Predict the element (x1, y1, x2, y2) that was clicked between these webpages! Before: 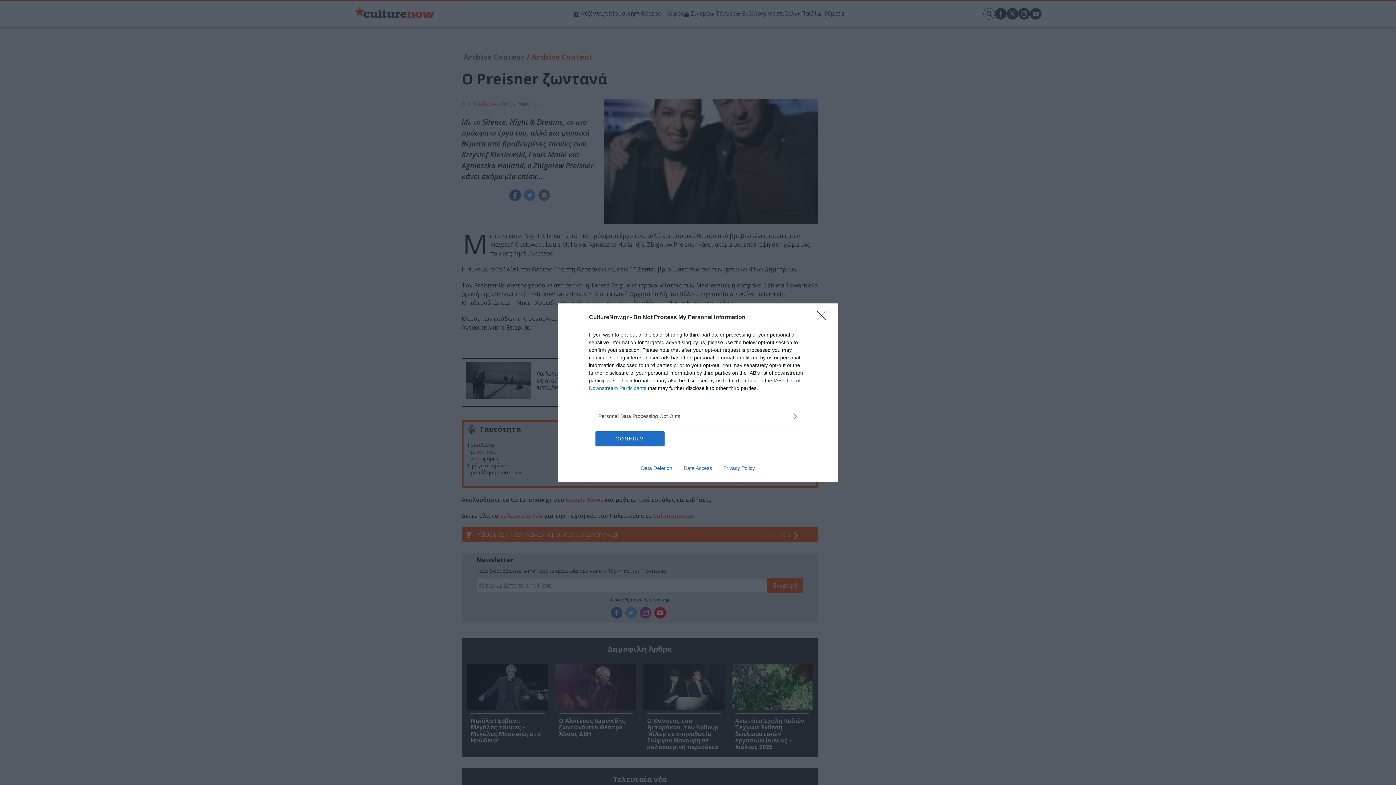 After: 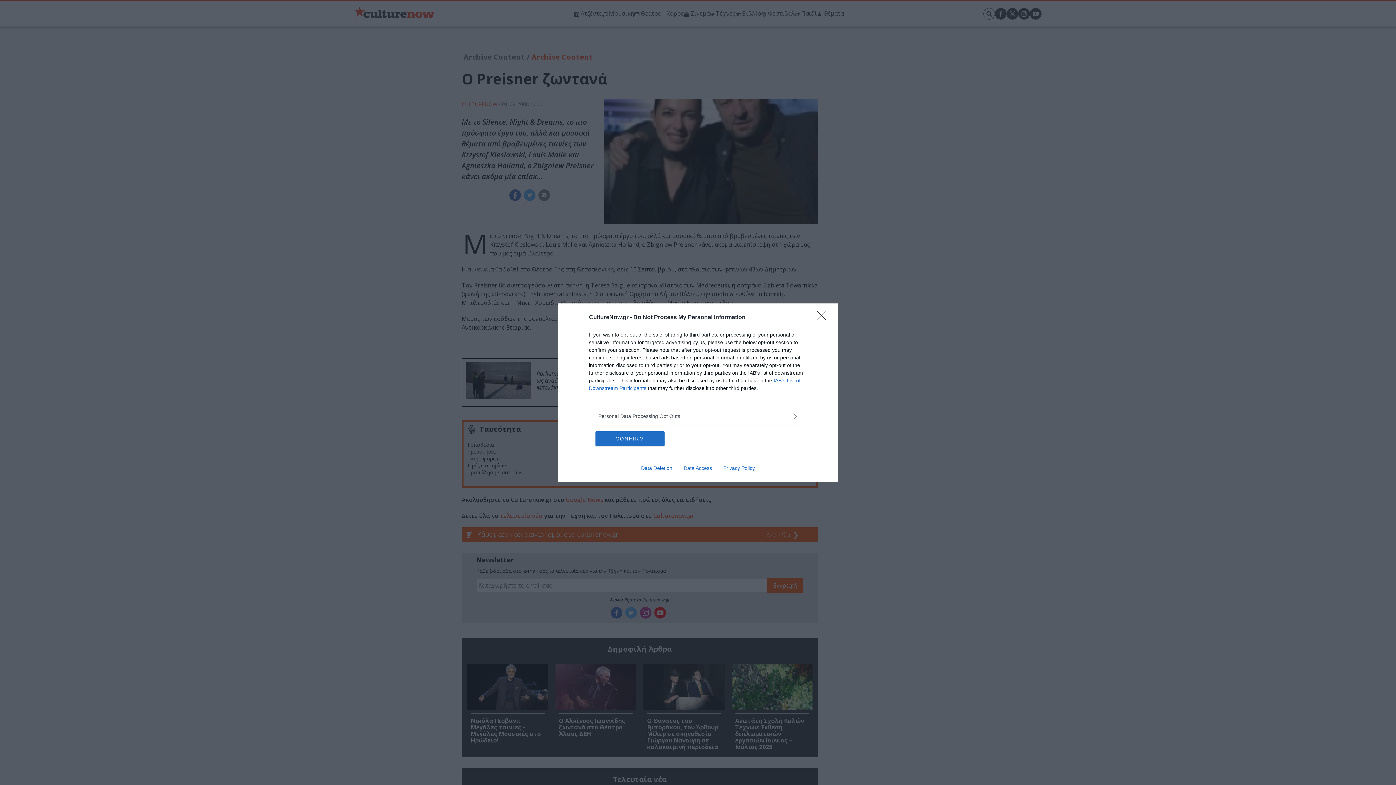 Action: bbox: (635, 465, 678, 471) label: Data Deletion